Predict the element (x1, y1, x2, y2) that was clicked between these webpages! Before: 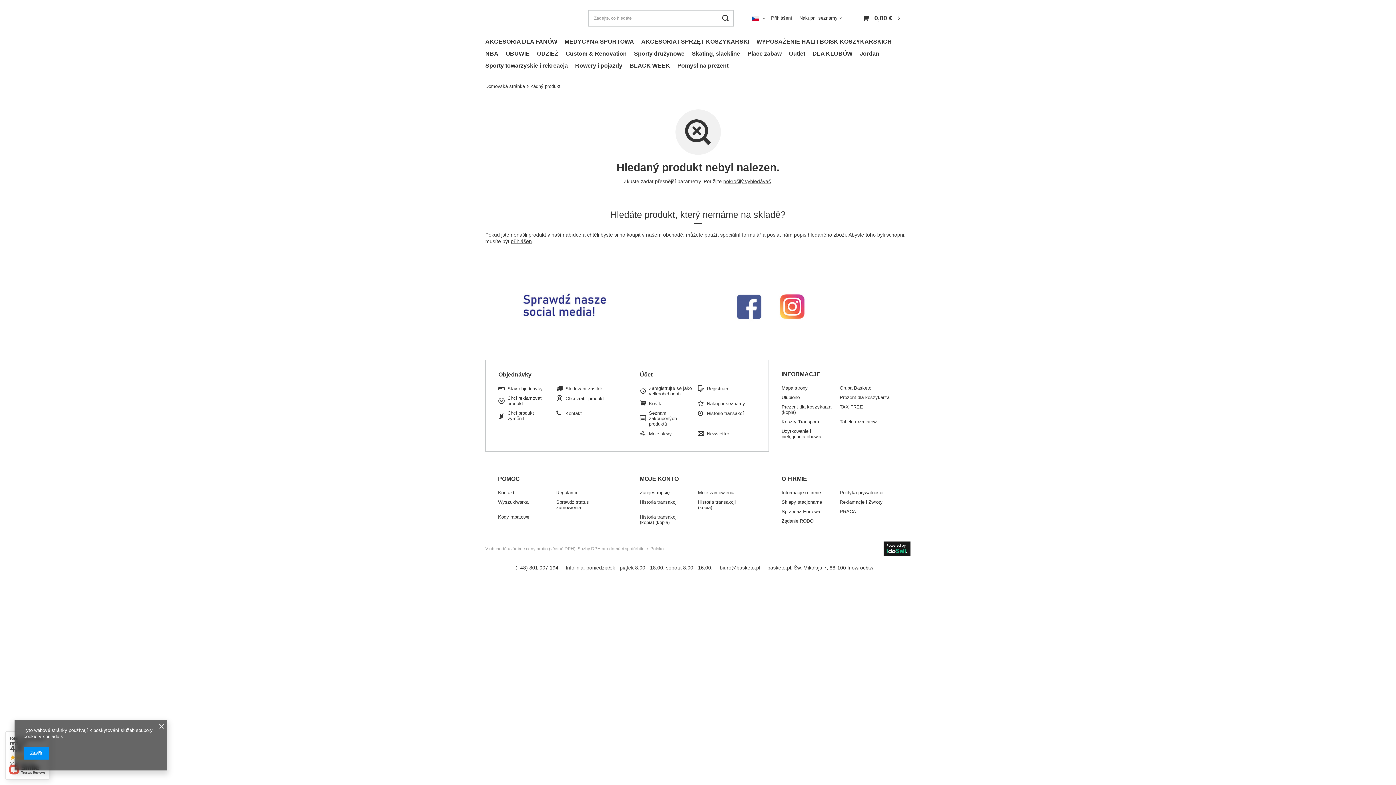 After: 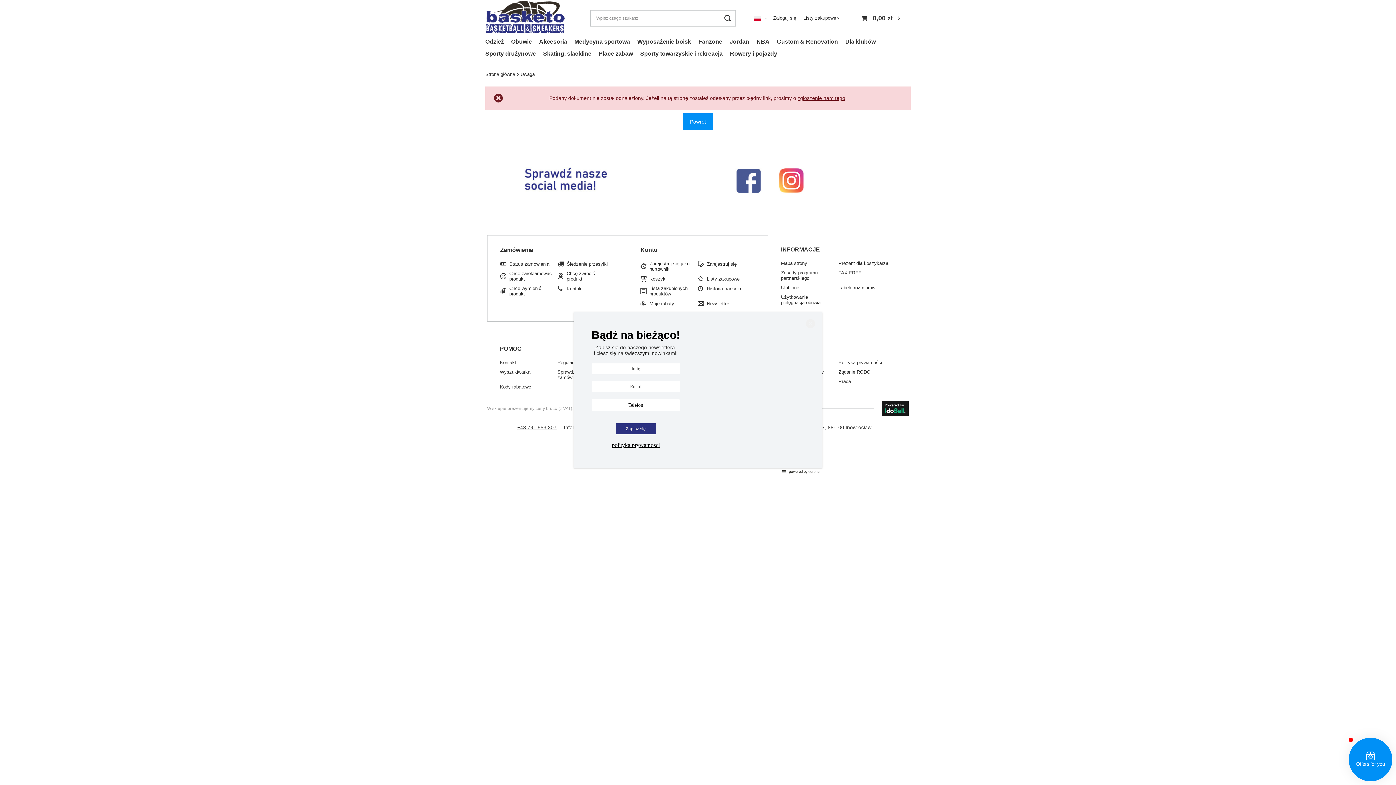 Action: bbox: (556, 490, 609, 495) label: Regulamin